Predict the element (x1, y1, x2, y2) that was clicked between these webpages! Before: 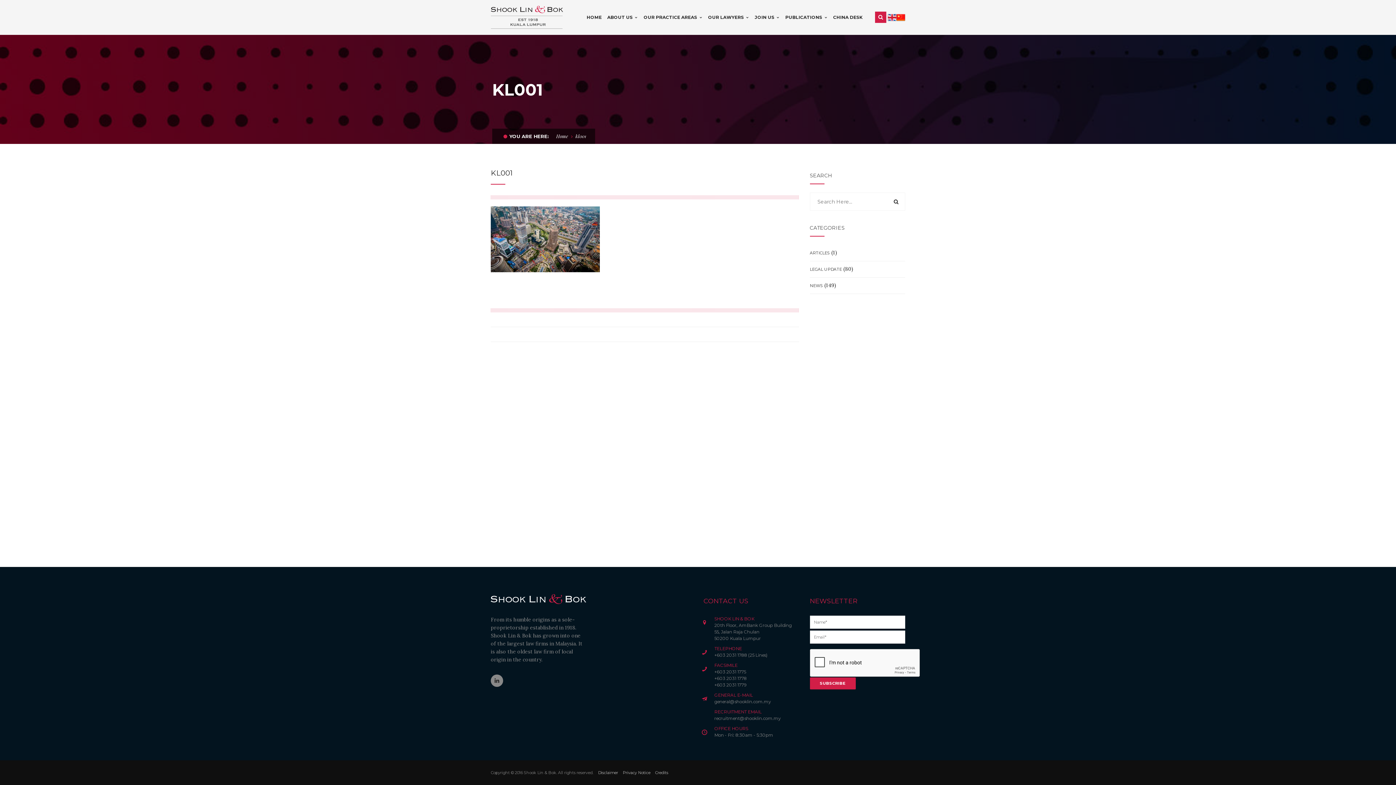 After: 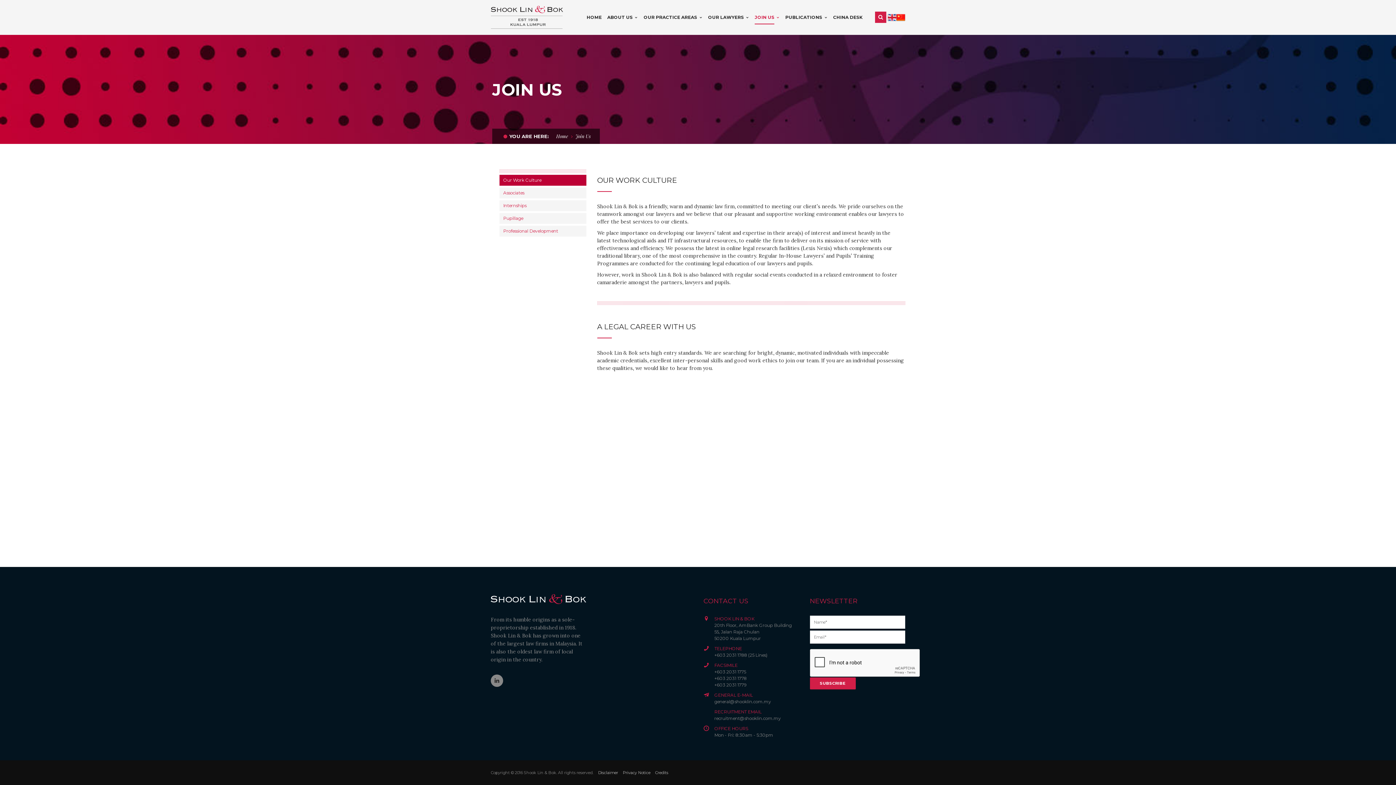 Action: bbox: (755, 0, 780, 35) label: JOIN US